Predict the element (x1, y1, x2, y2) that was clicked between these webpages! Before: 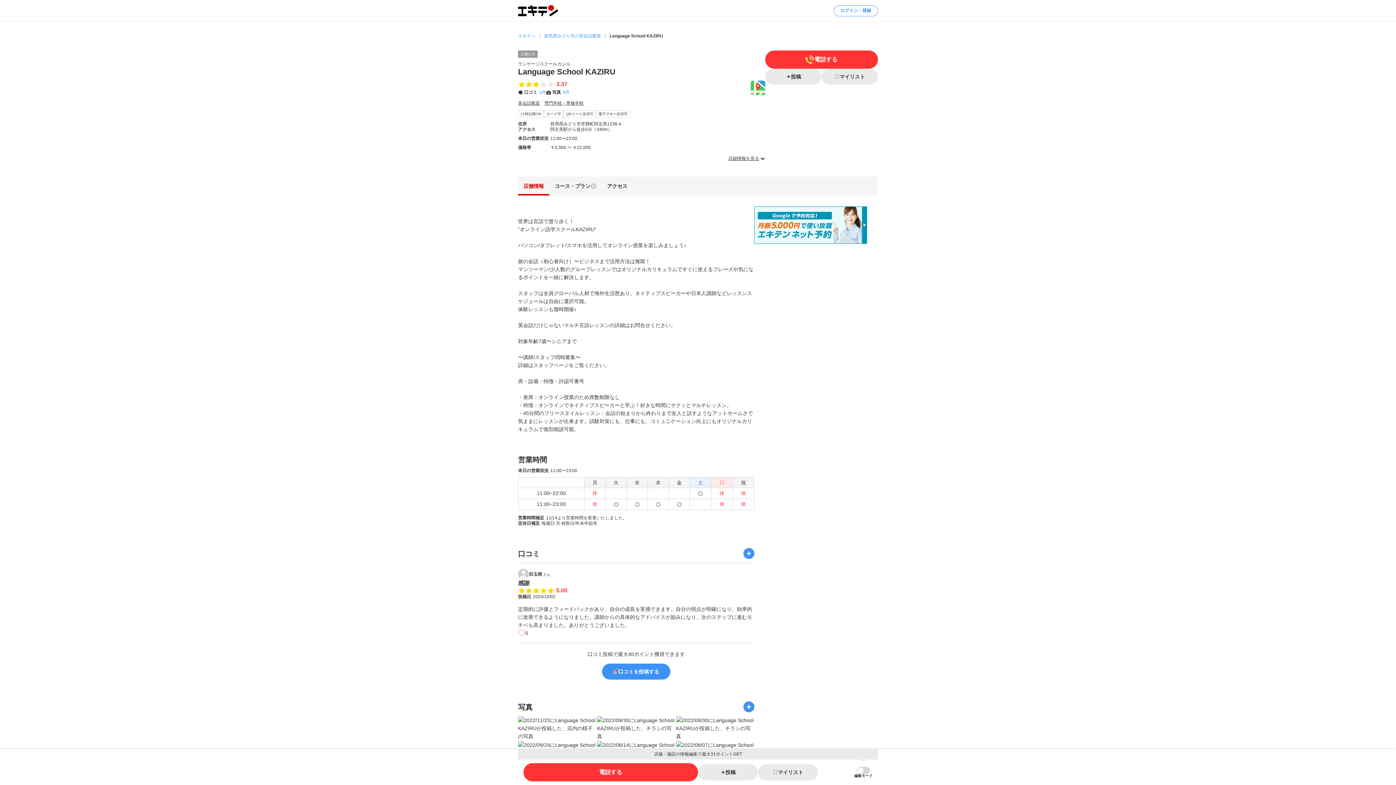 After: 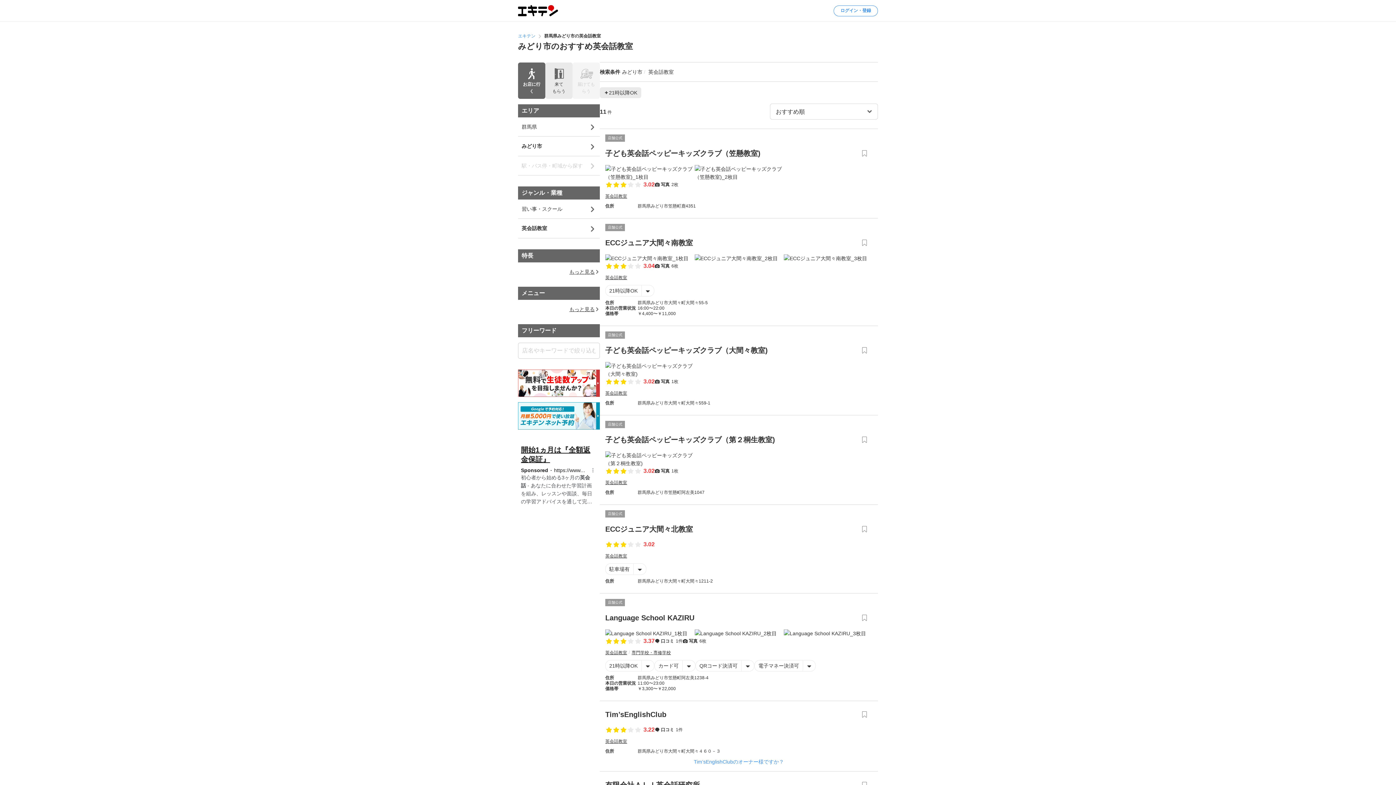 Action: label: 群馬県みどり市の英会話教室 bbox: (544, 32, 601, 39)